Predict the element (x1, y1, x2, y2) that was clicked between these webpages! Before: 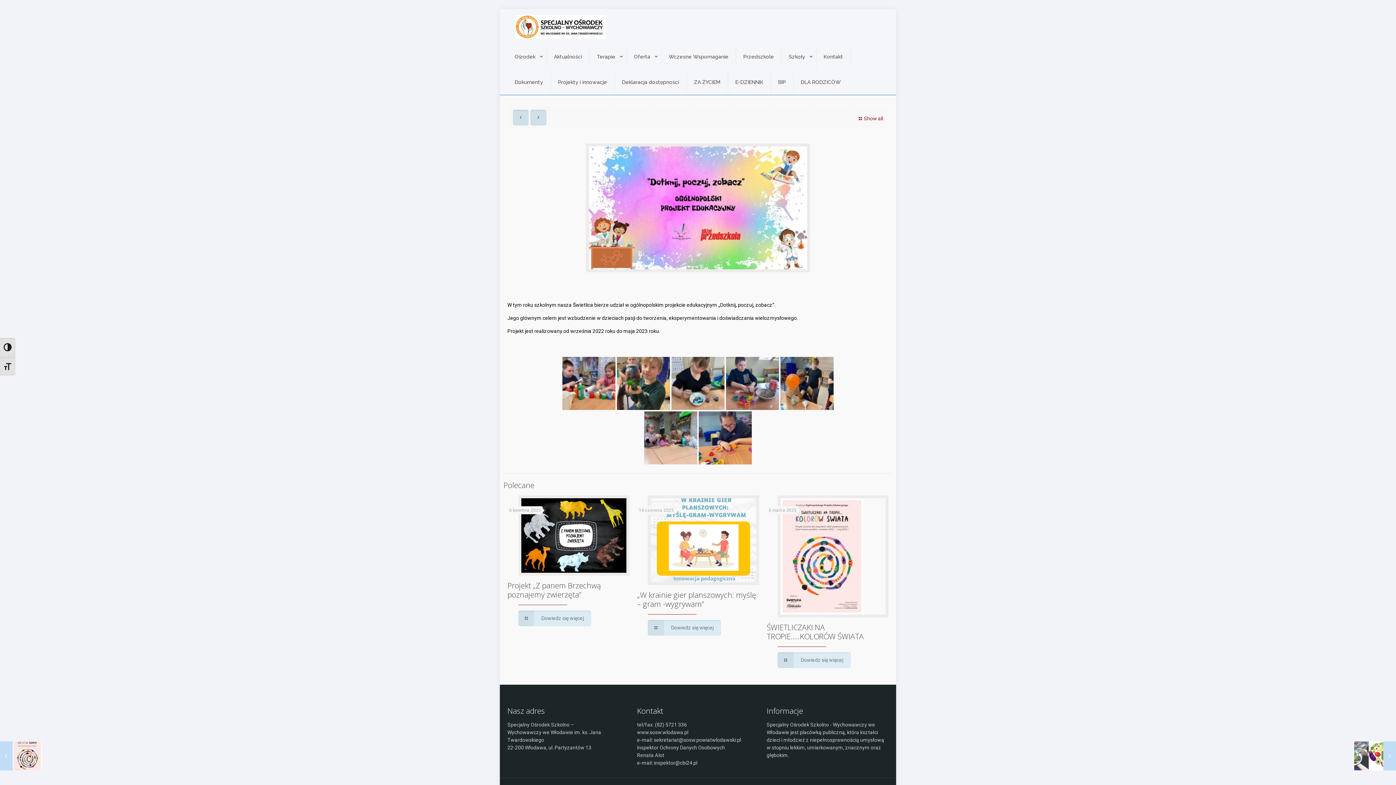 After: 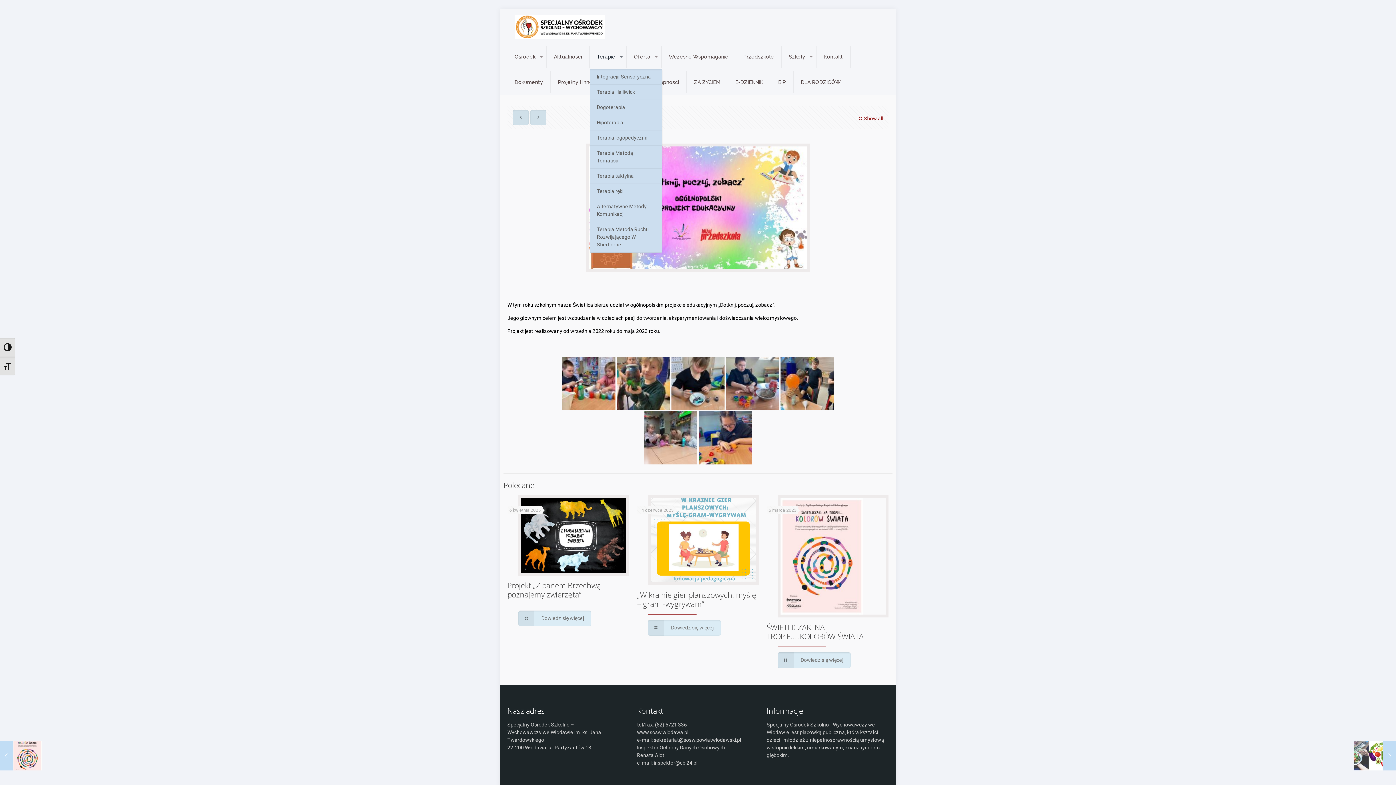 Action: bbox: (589, 44, 626, 69) label: Terapie